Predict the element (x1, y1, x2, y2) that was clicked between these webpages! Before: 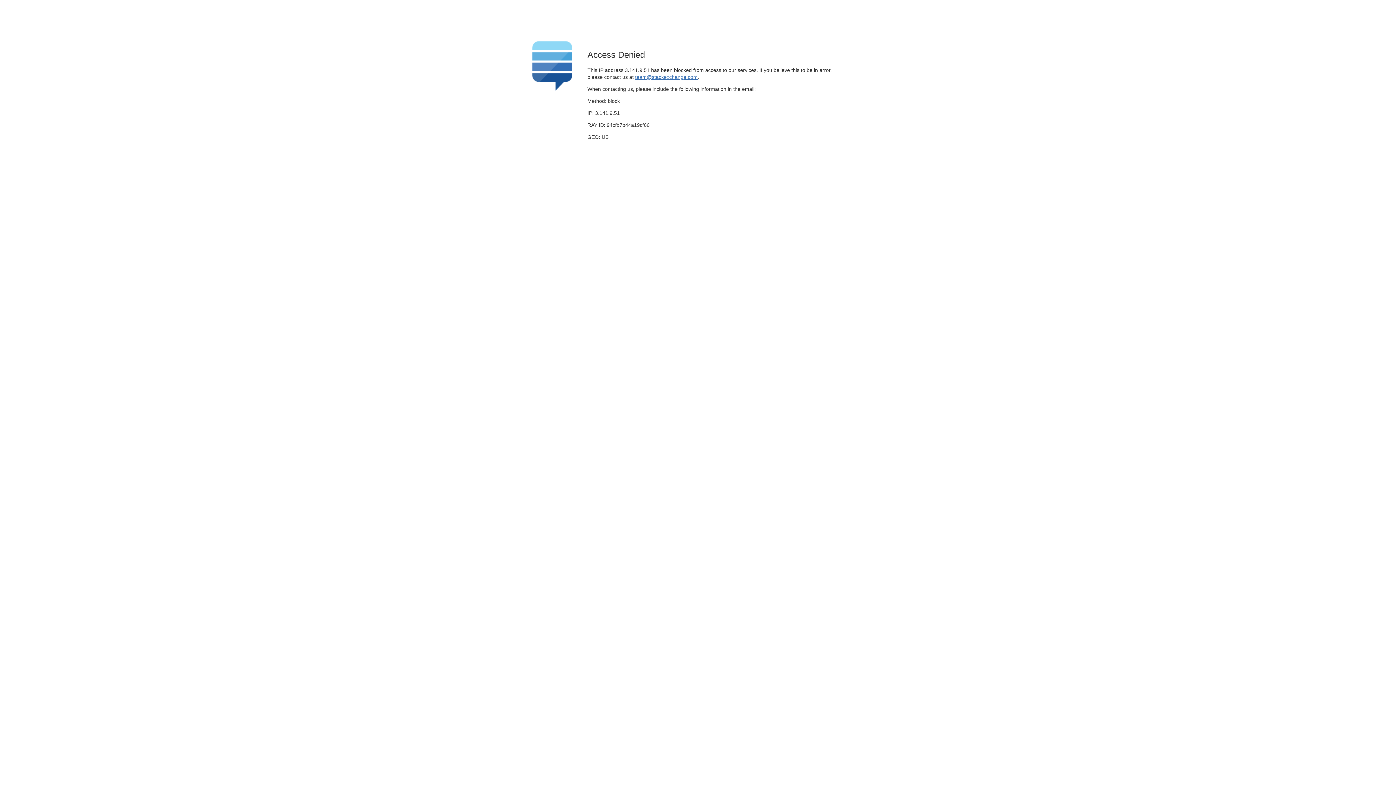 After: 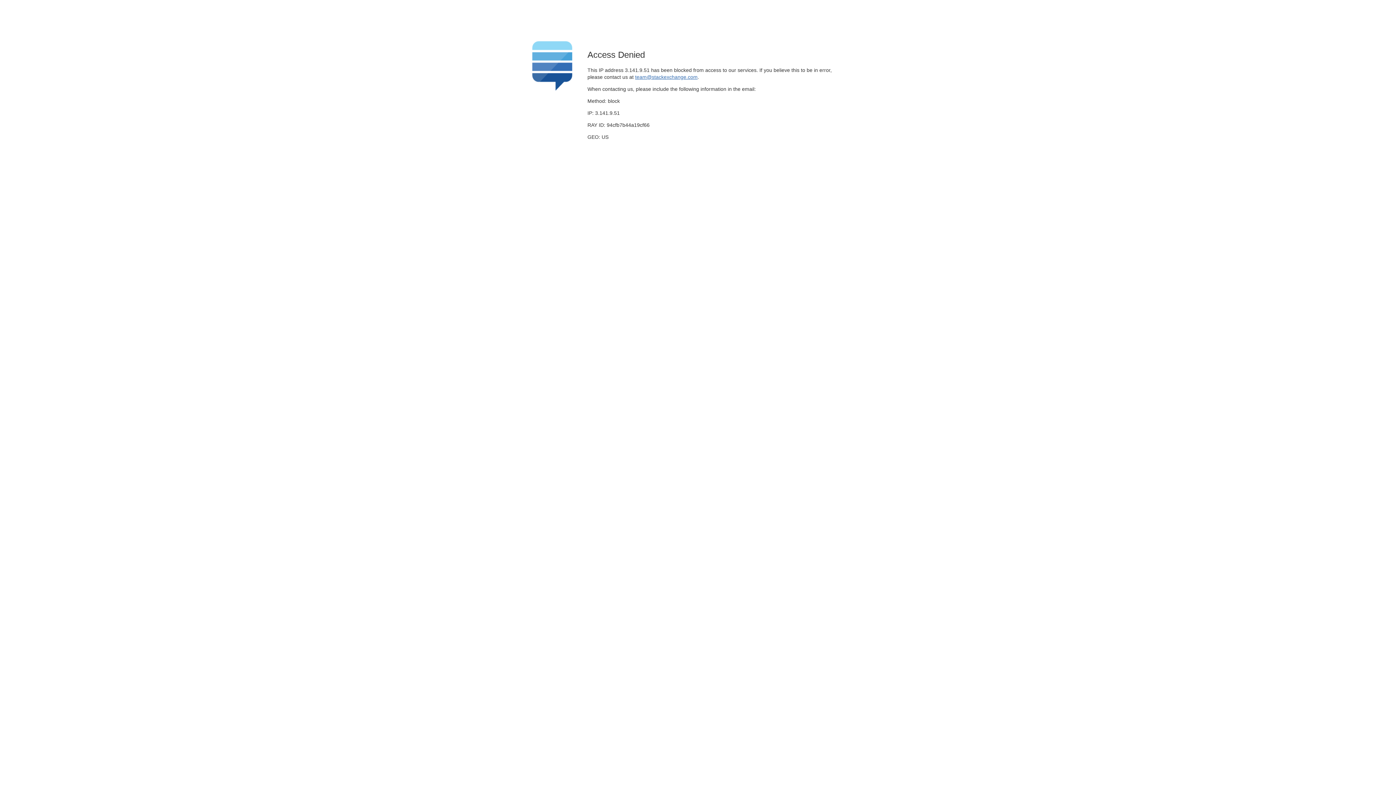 Action: label: team@stackexchange.com bbox: (635, 74, 697, 79)